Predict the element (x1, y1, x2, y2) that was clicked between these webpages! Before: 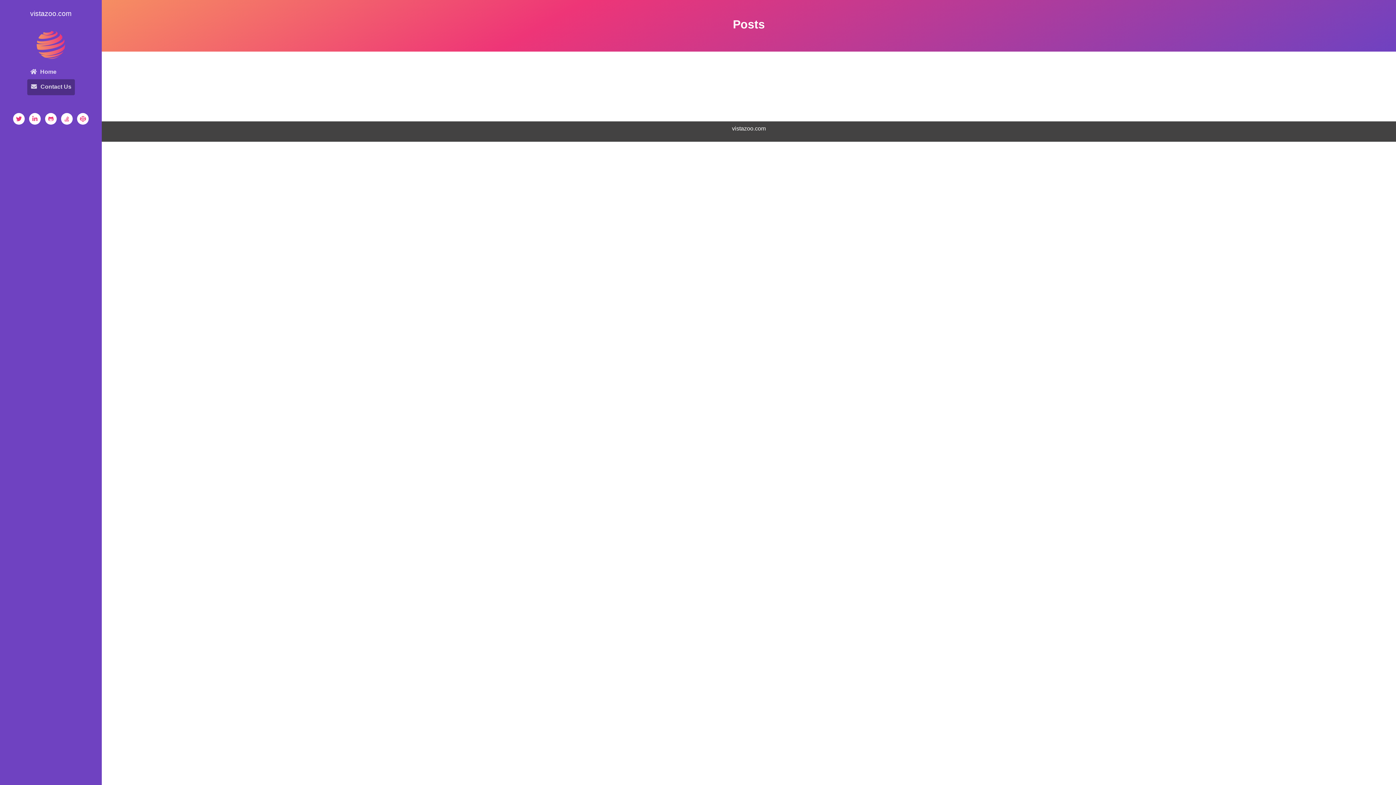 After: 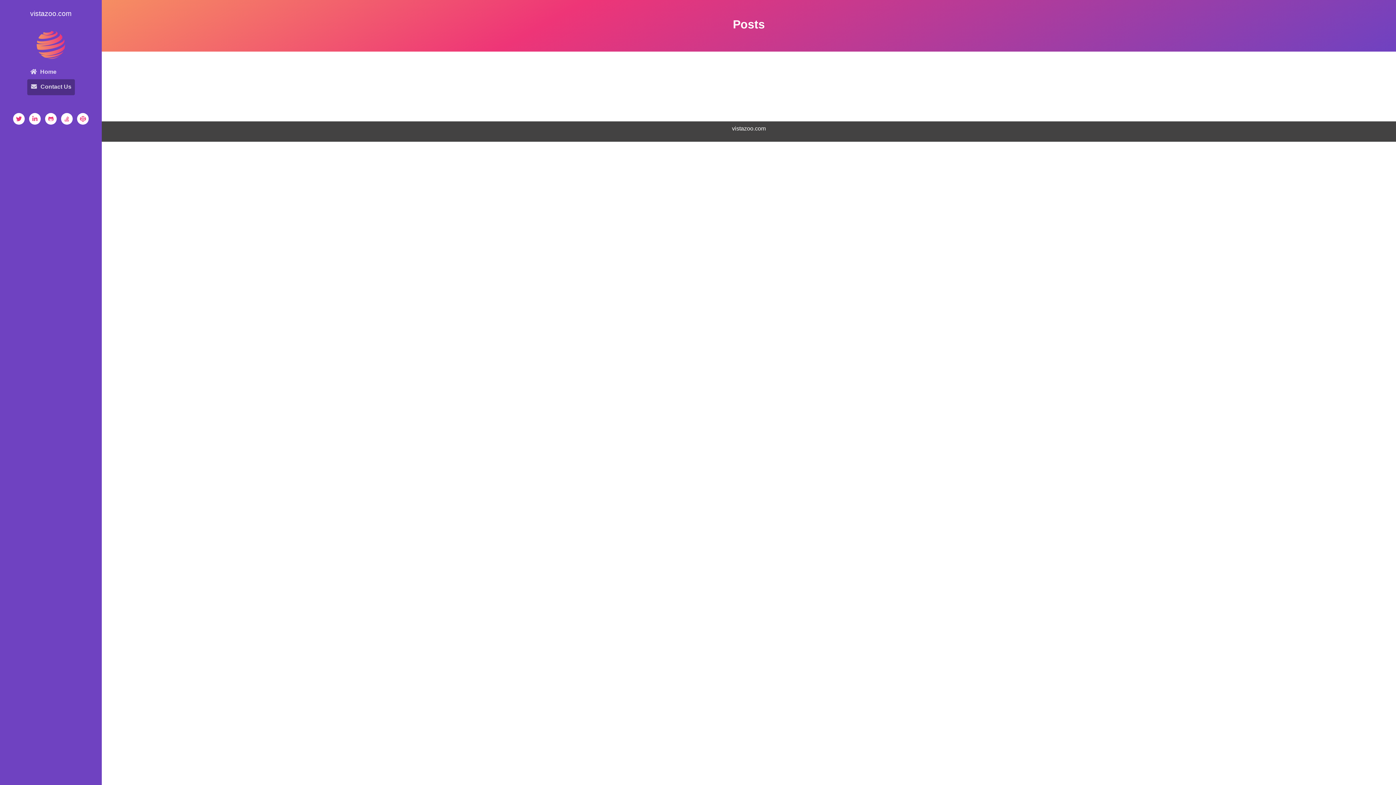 Action: bbox: (732, 125, 766, 131) label: vistazoo.com